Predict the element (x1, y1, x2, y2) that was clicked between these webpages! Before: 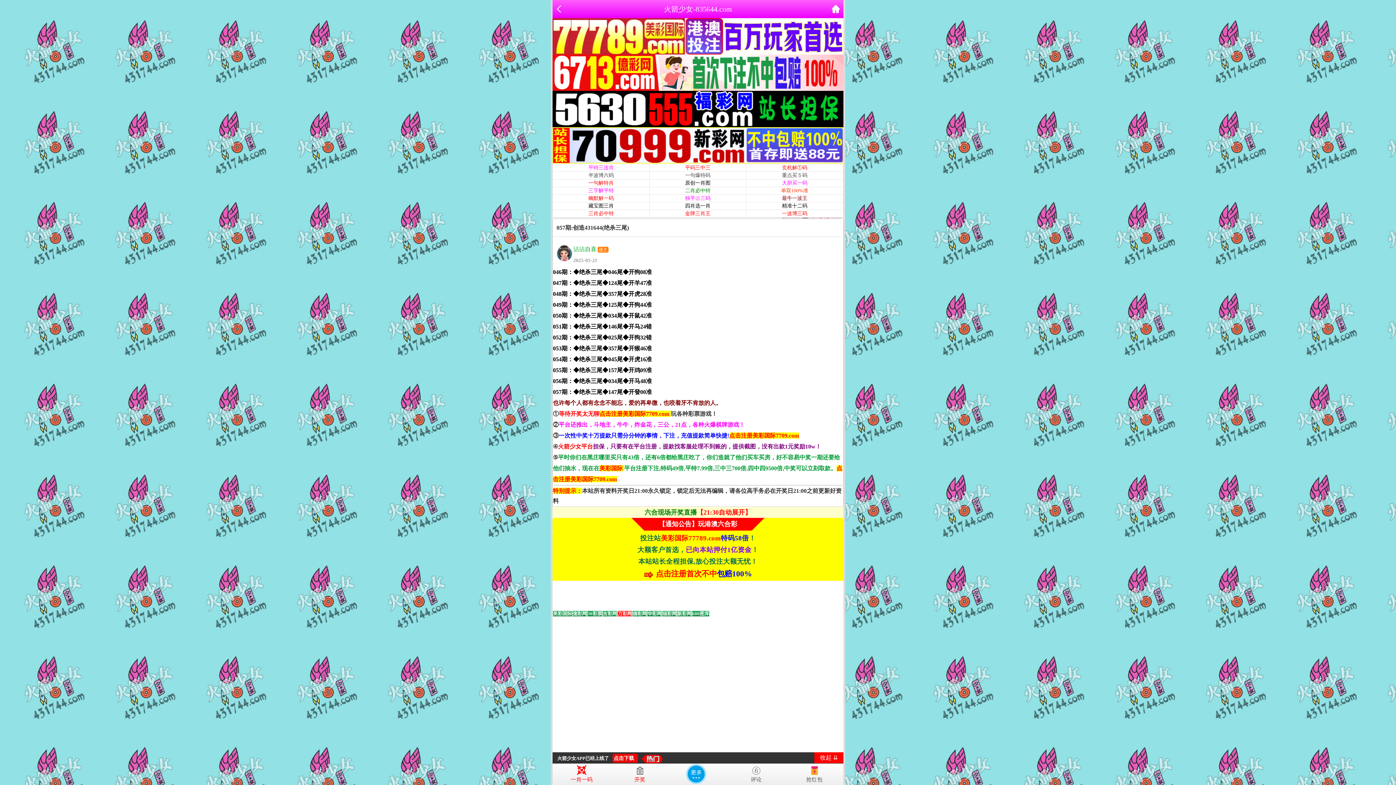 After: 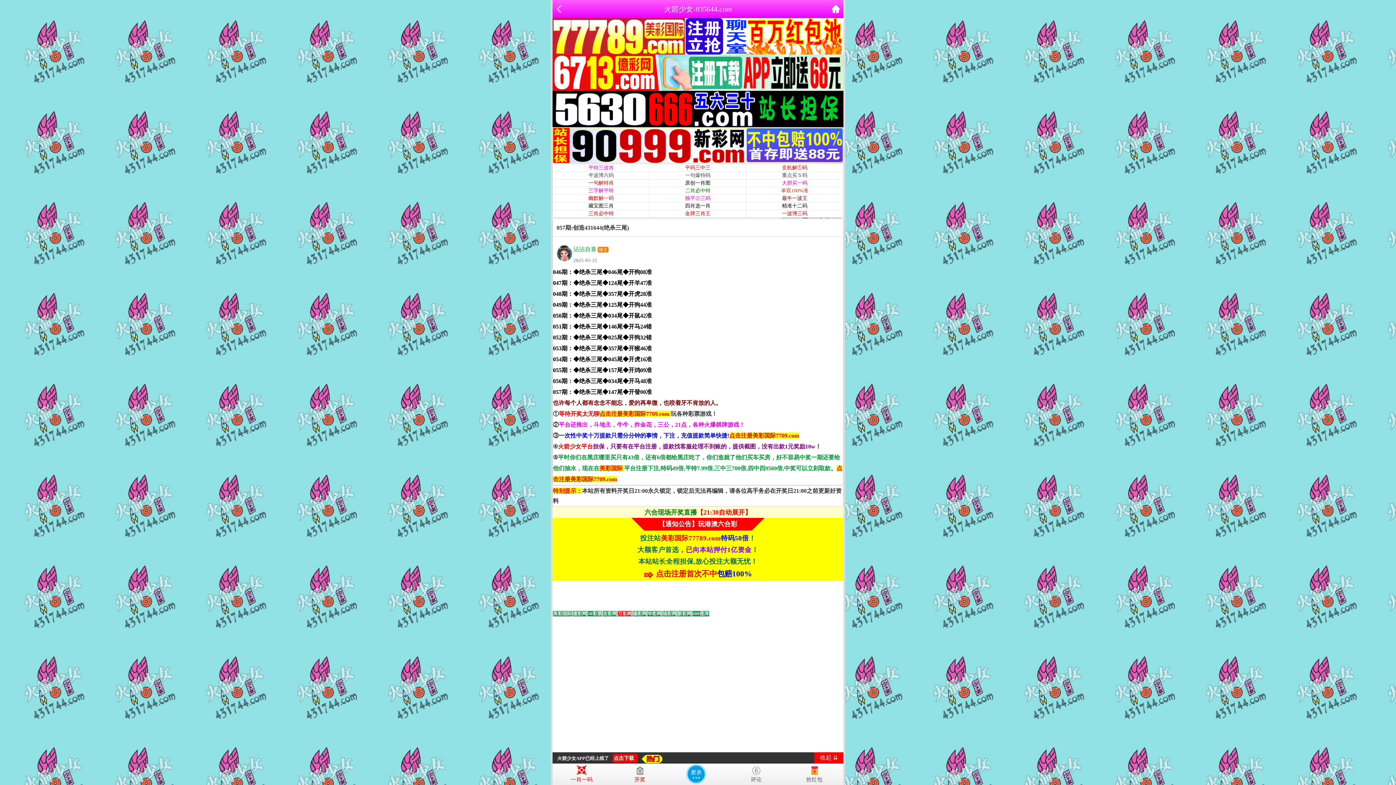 Action: bbox: (677, 611, 691, 616) label: Go to slide 9